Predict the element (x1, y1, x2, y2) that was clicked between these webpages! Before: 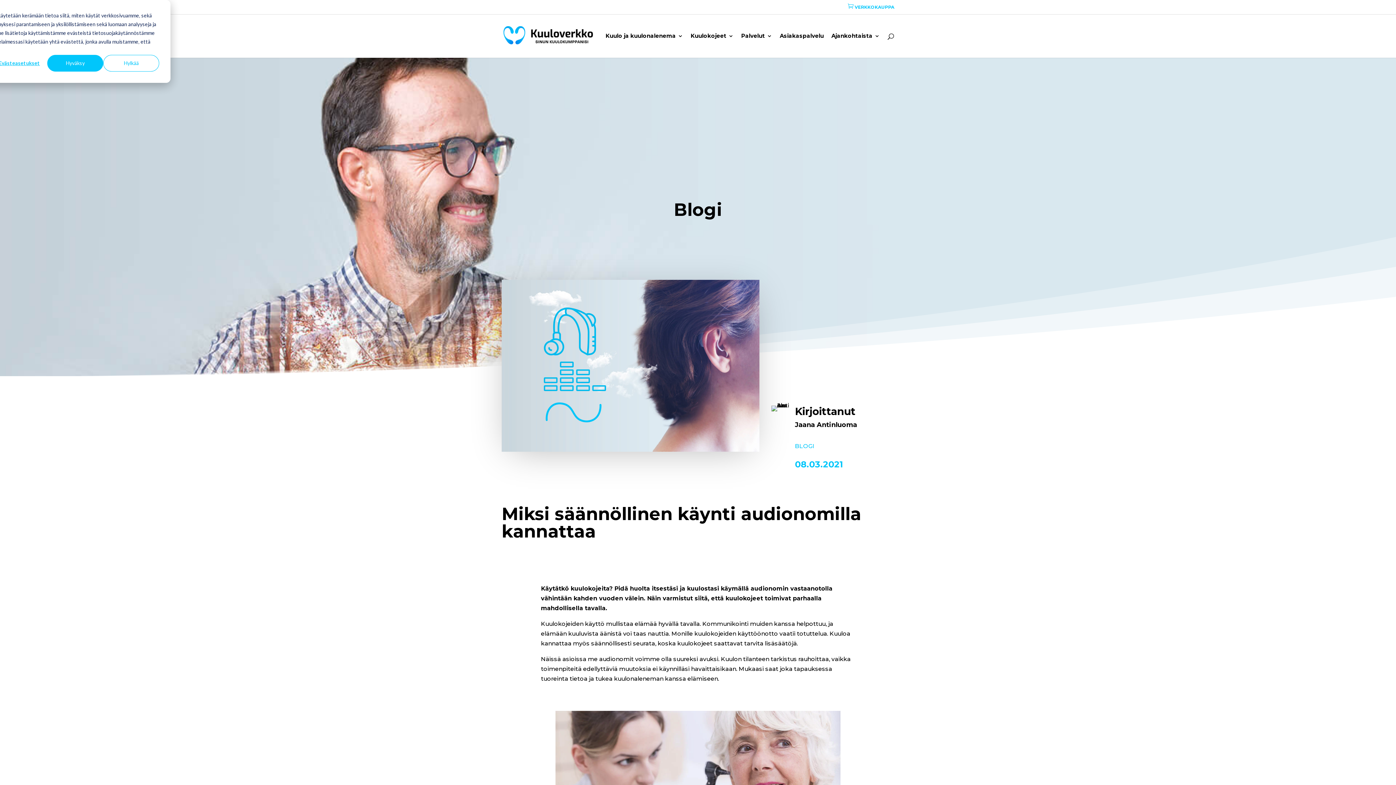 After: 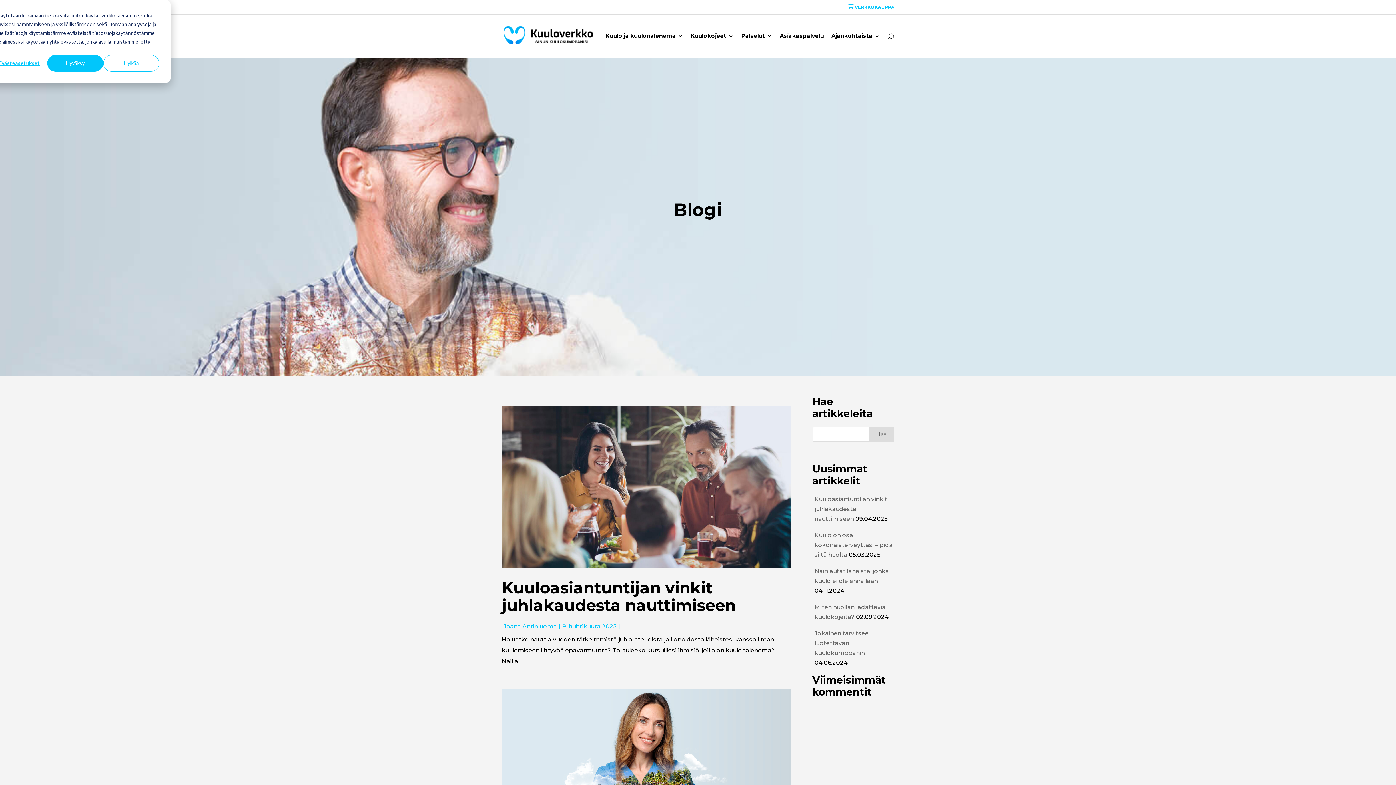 Action: bbox: (795, 421, 857, 429) label: Jaana Antinluoma